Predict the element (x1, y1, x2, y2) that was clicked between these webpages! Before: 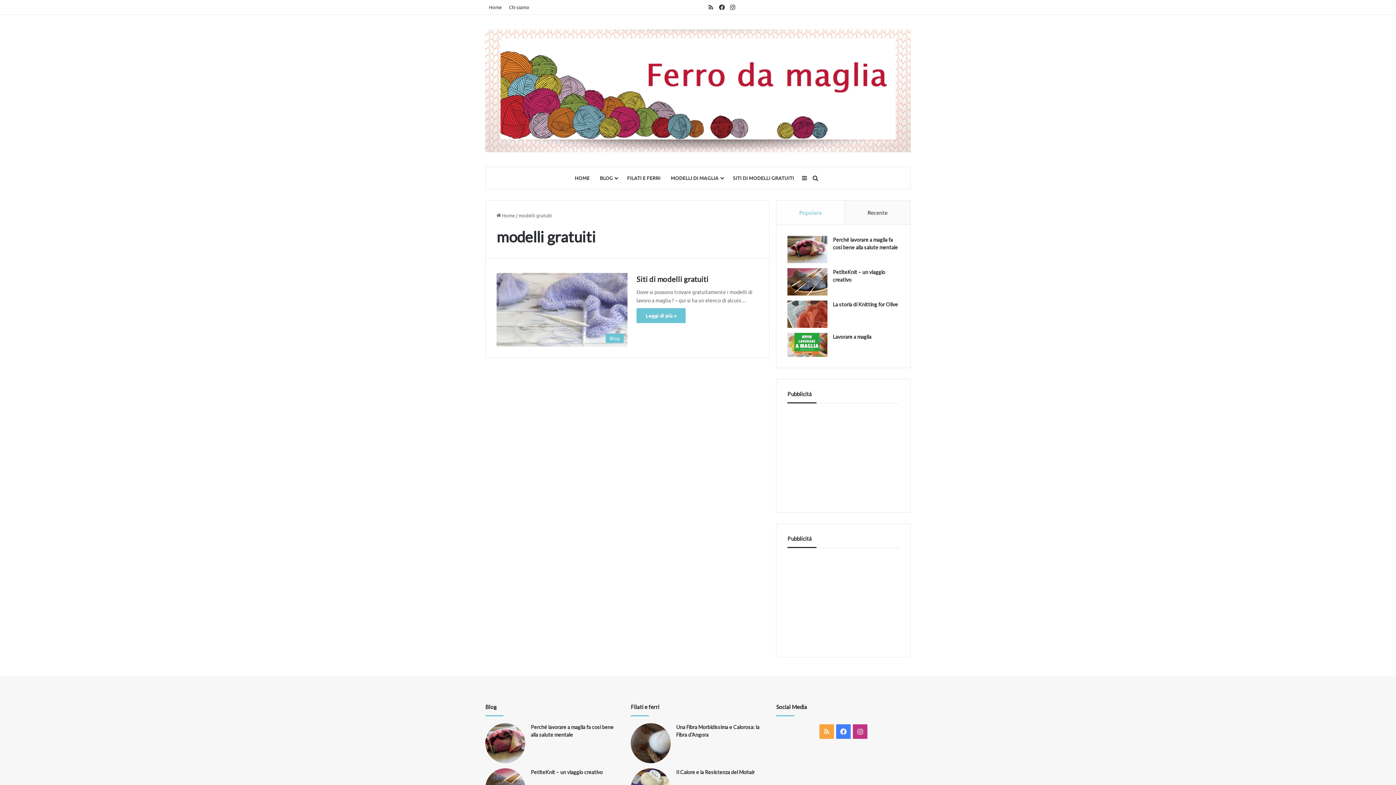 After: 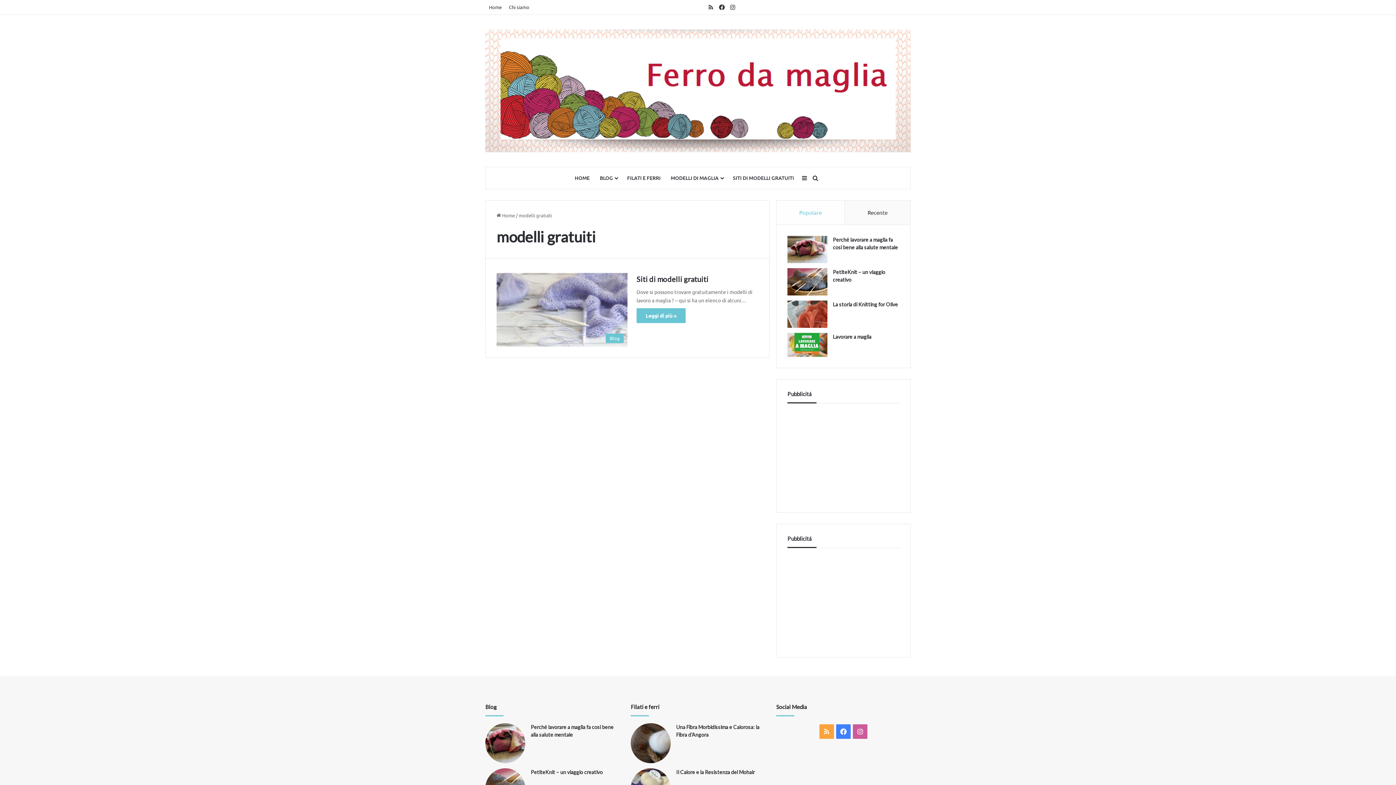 Action: bbox: (853, 724, 867, 739) label: Instagram